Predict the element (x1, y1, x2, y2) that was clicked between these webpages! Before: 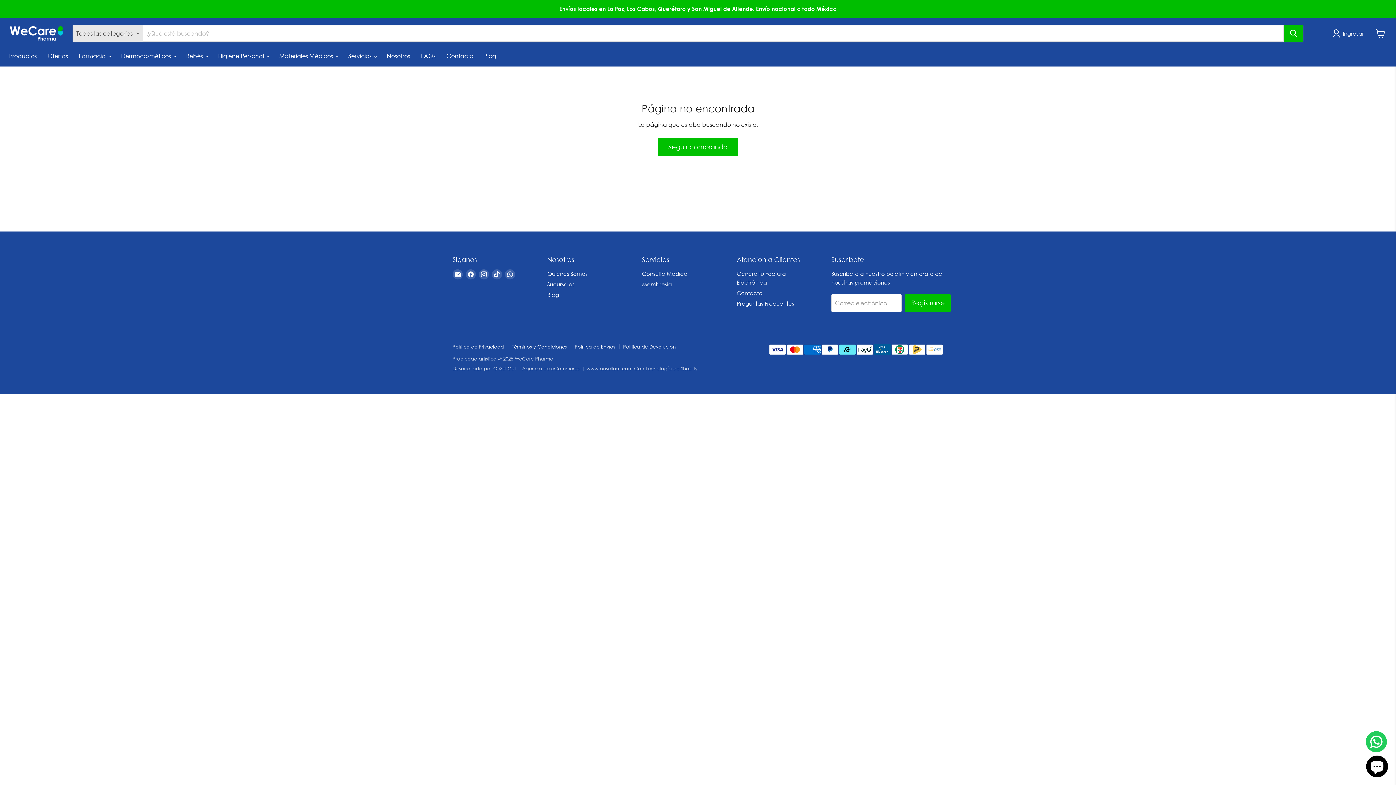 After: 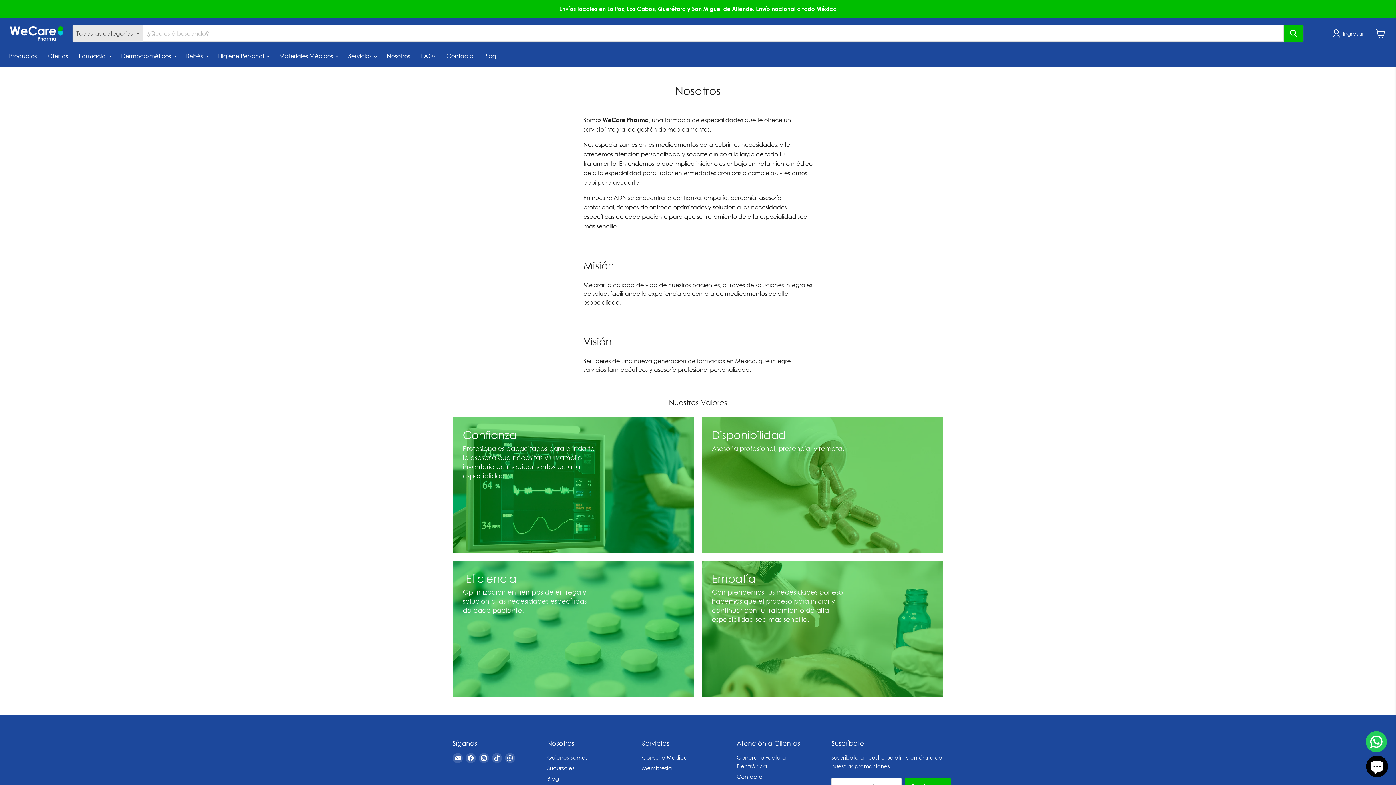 Action: label: Nosotros bbox: (381, 48, 415, 63)